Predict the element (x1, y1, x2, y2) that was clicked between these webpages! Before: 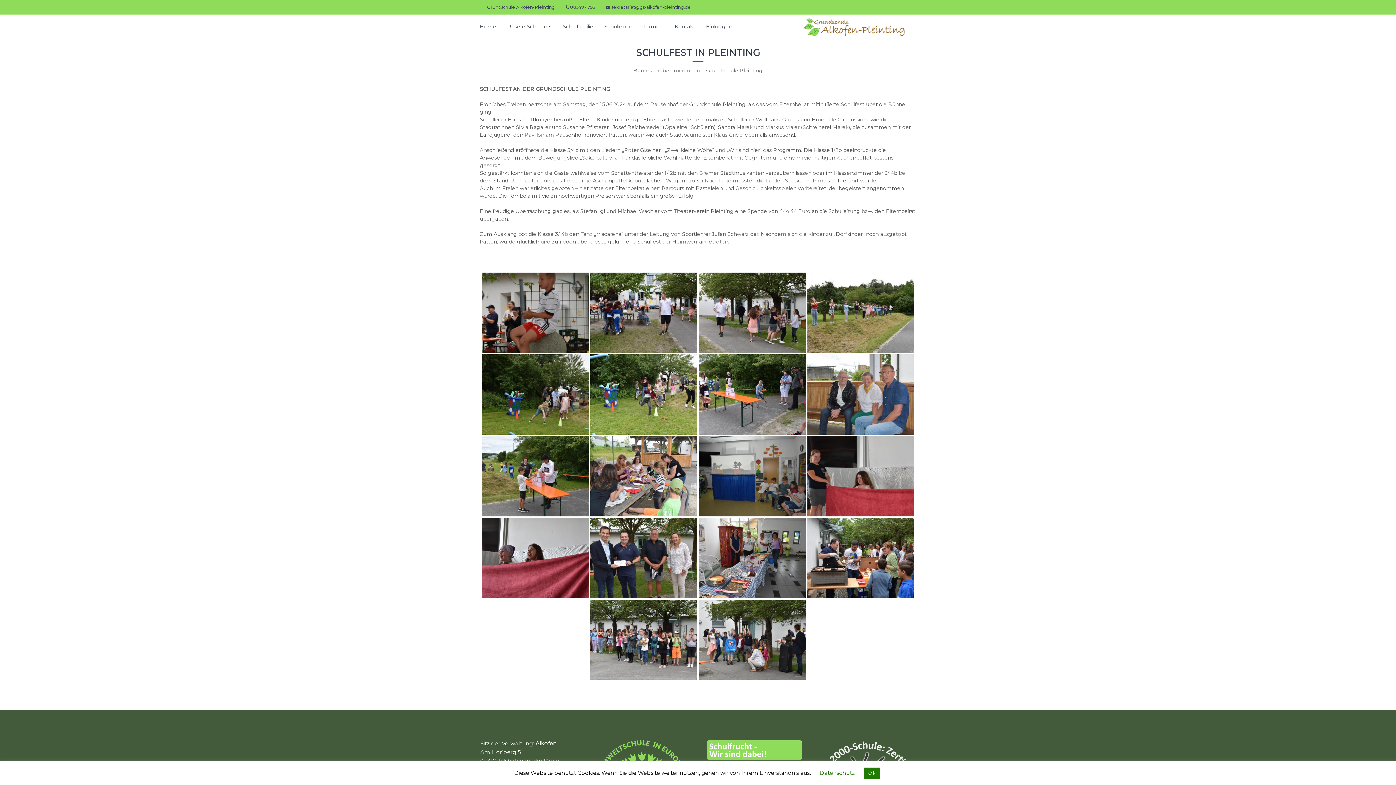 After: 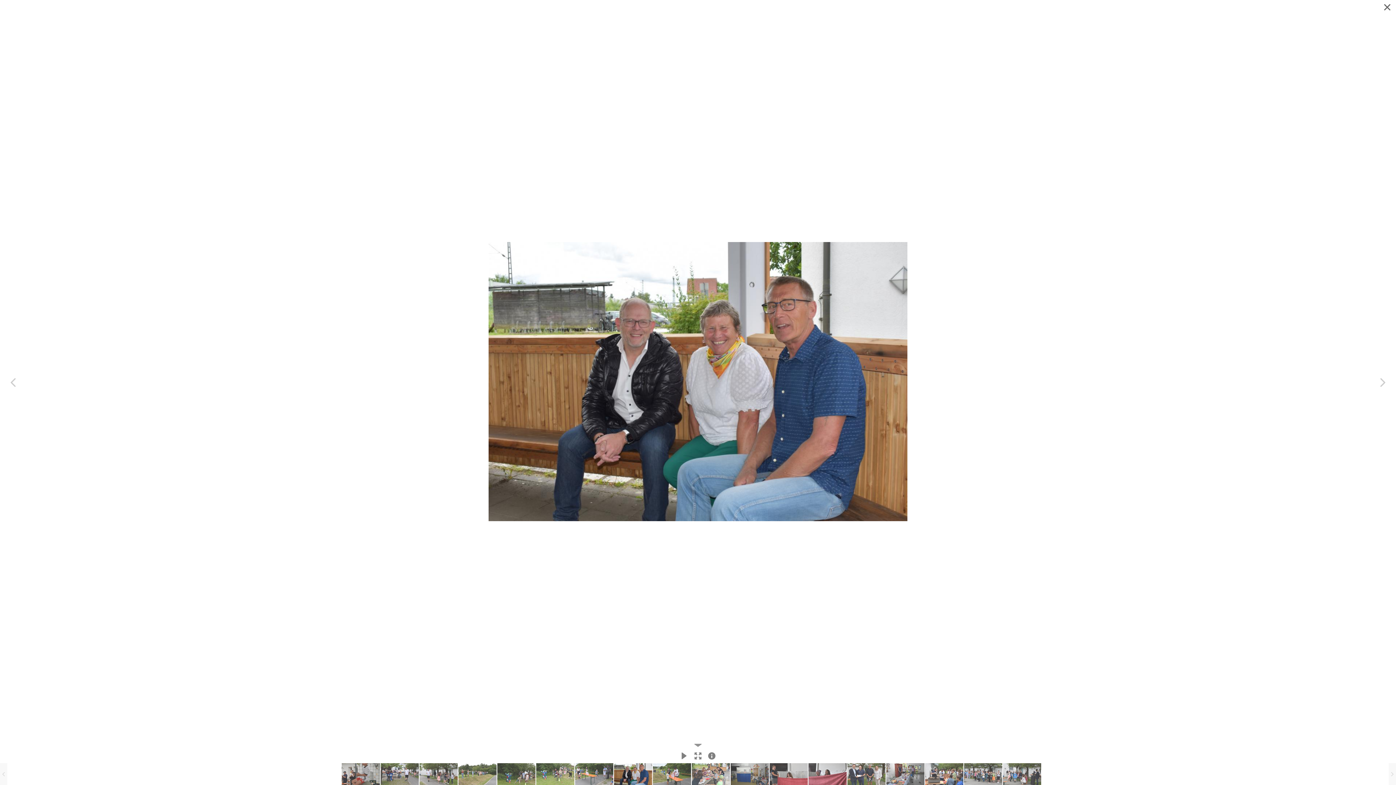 Action: label: K1024_DSC_0983 bbox: (807, 354, 914, 434)